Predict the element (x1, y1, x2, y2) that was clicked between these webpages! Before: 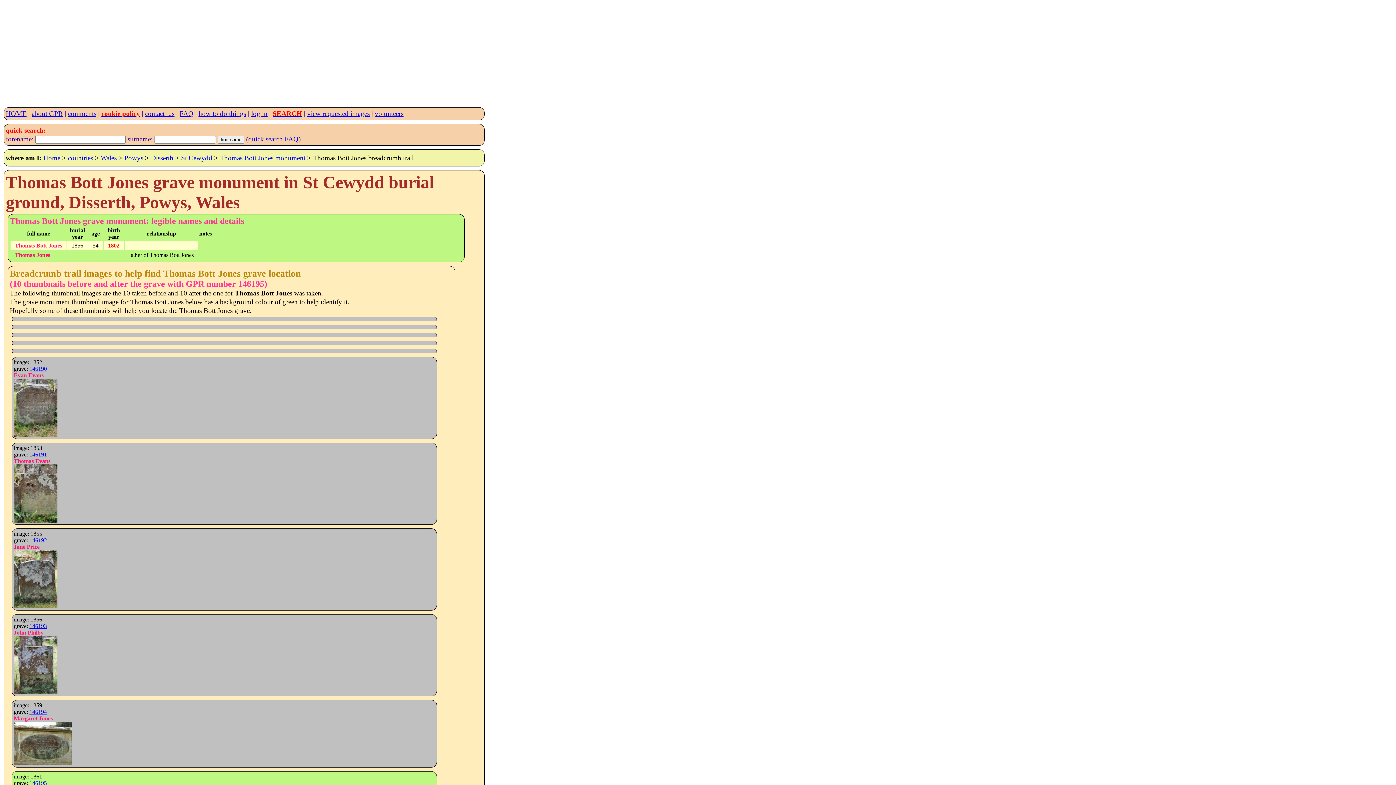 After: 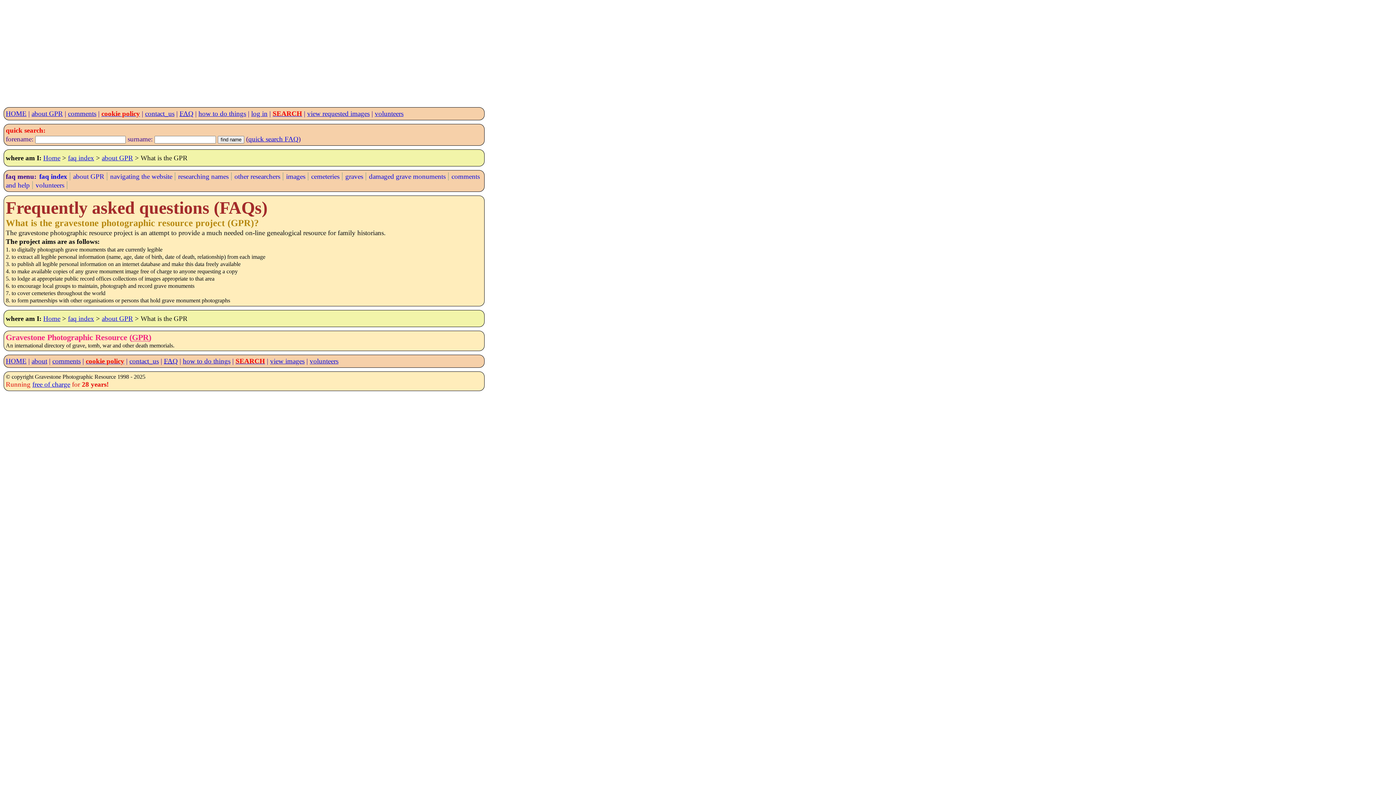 Action: label: about GPR bbox: (31, 109, 62, 117)